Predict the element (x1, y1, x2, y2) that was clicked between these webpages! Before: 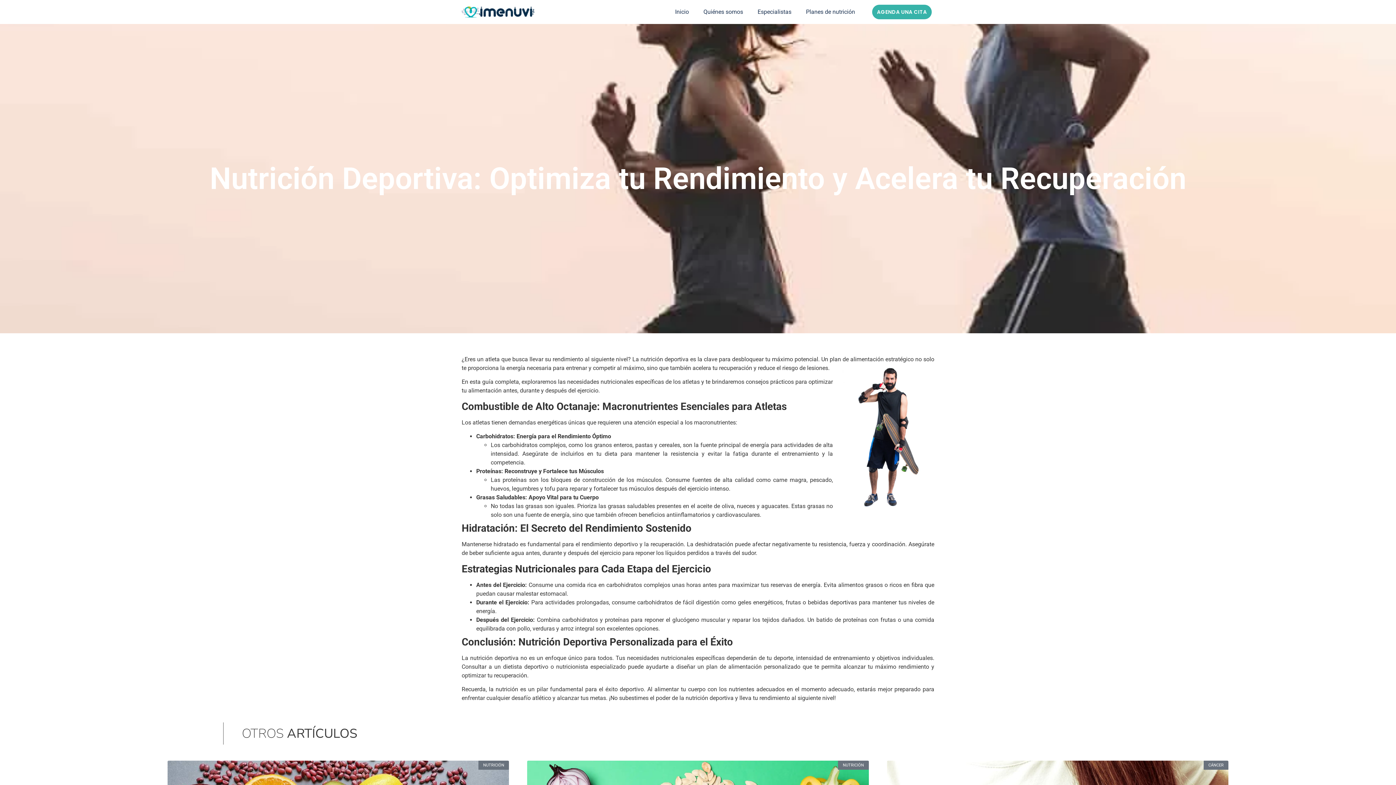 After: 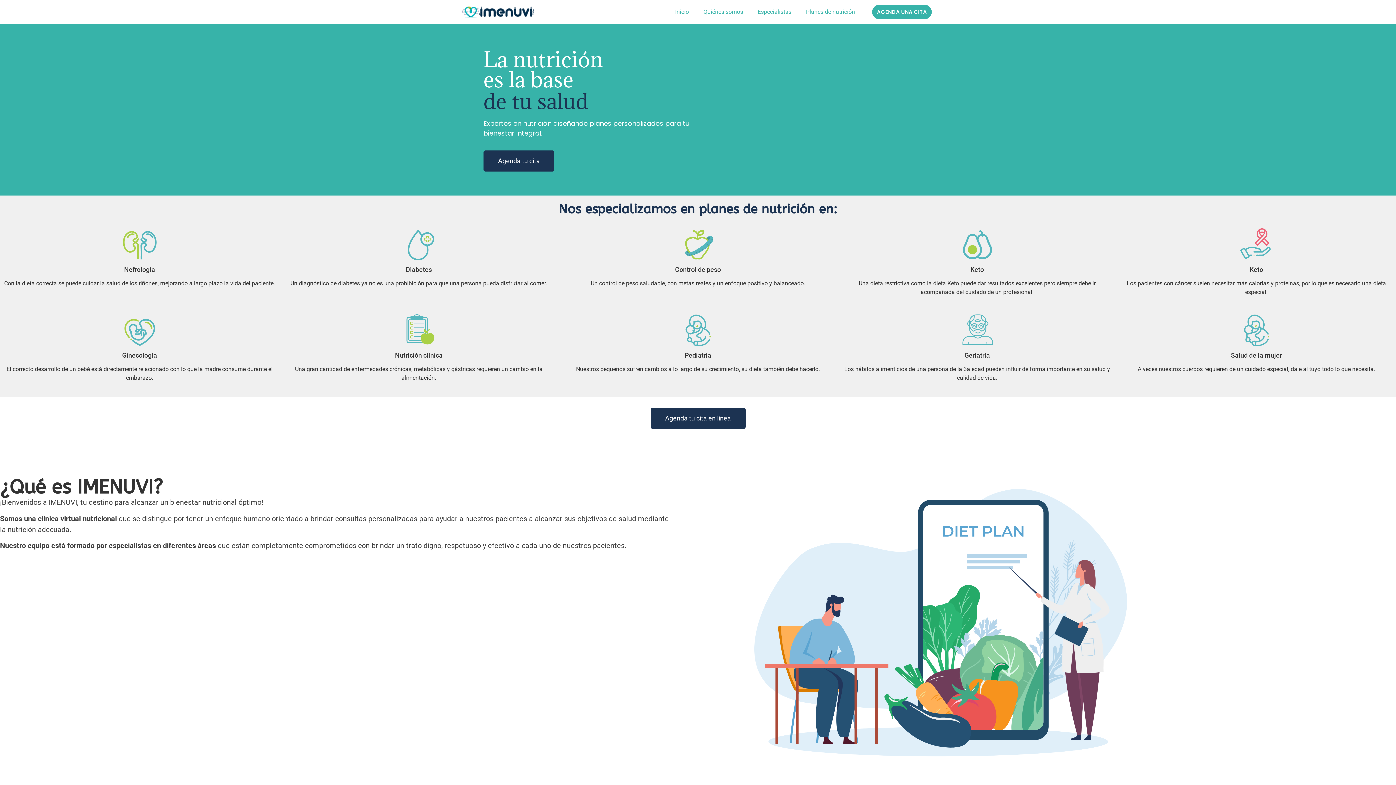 Action: label: Inicio bbox: (667, 3, 696, 20)